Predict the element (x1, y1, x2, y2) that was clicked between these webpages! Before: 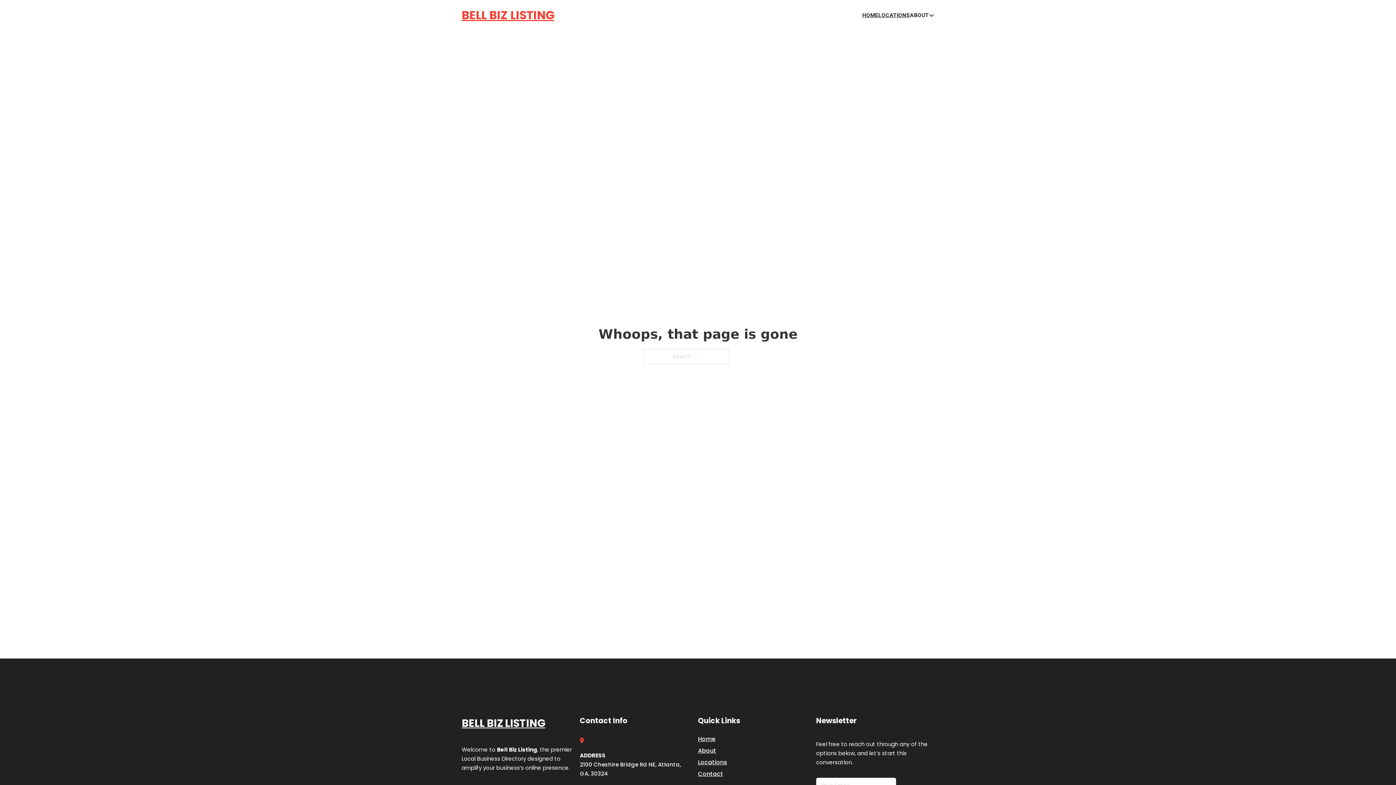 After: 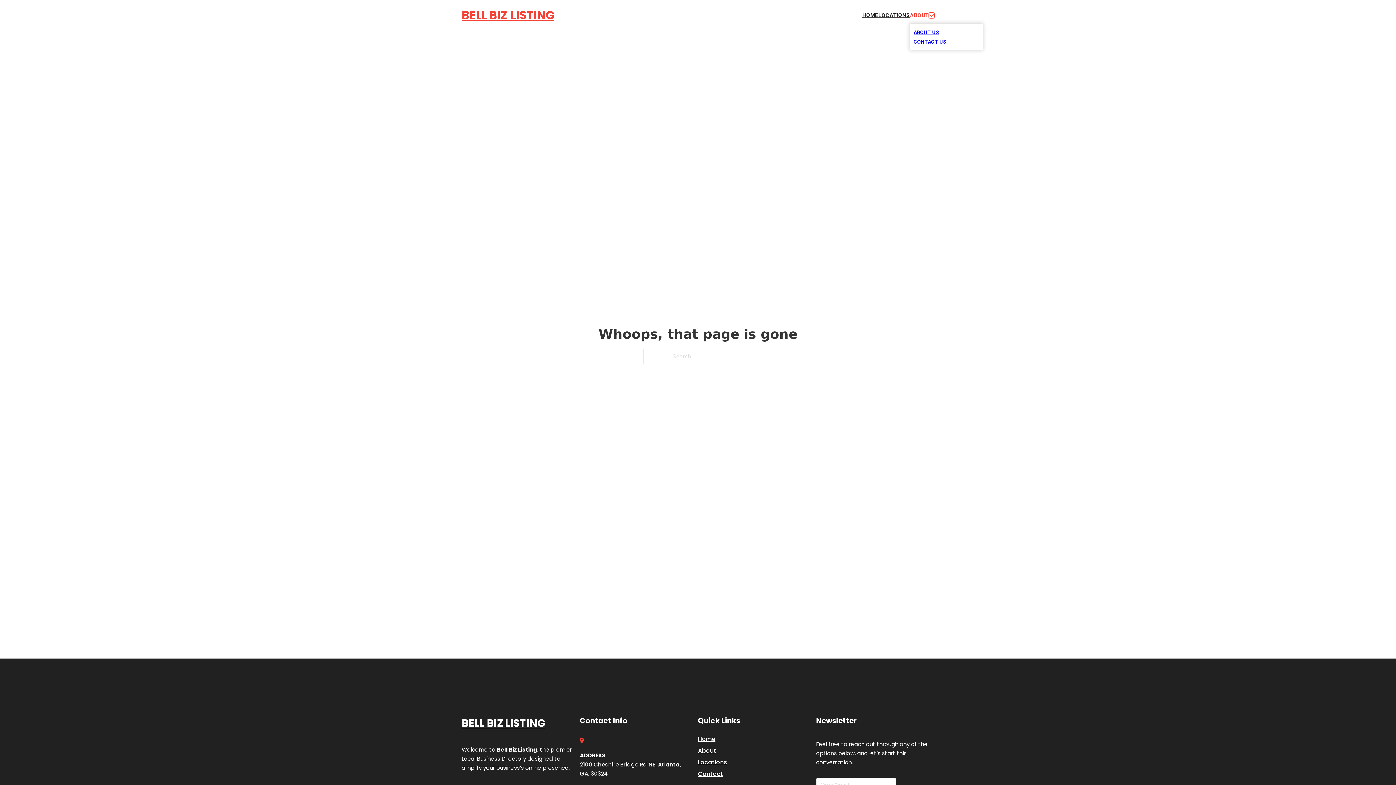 Action: bbox: (929, 12, 934, 18) label: Toggle dropdown